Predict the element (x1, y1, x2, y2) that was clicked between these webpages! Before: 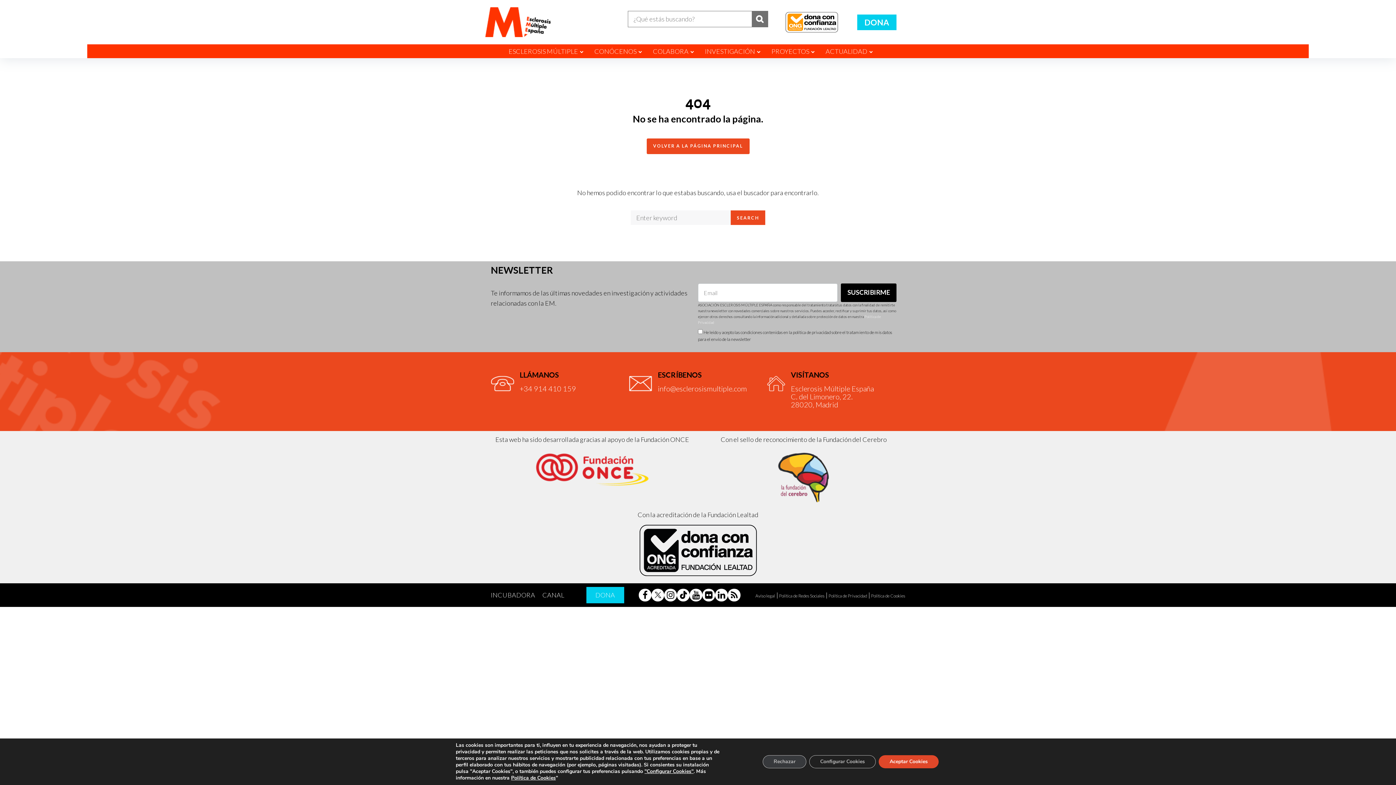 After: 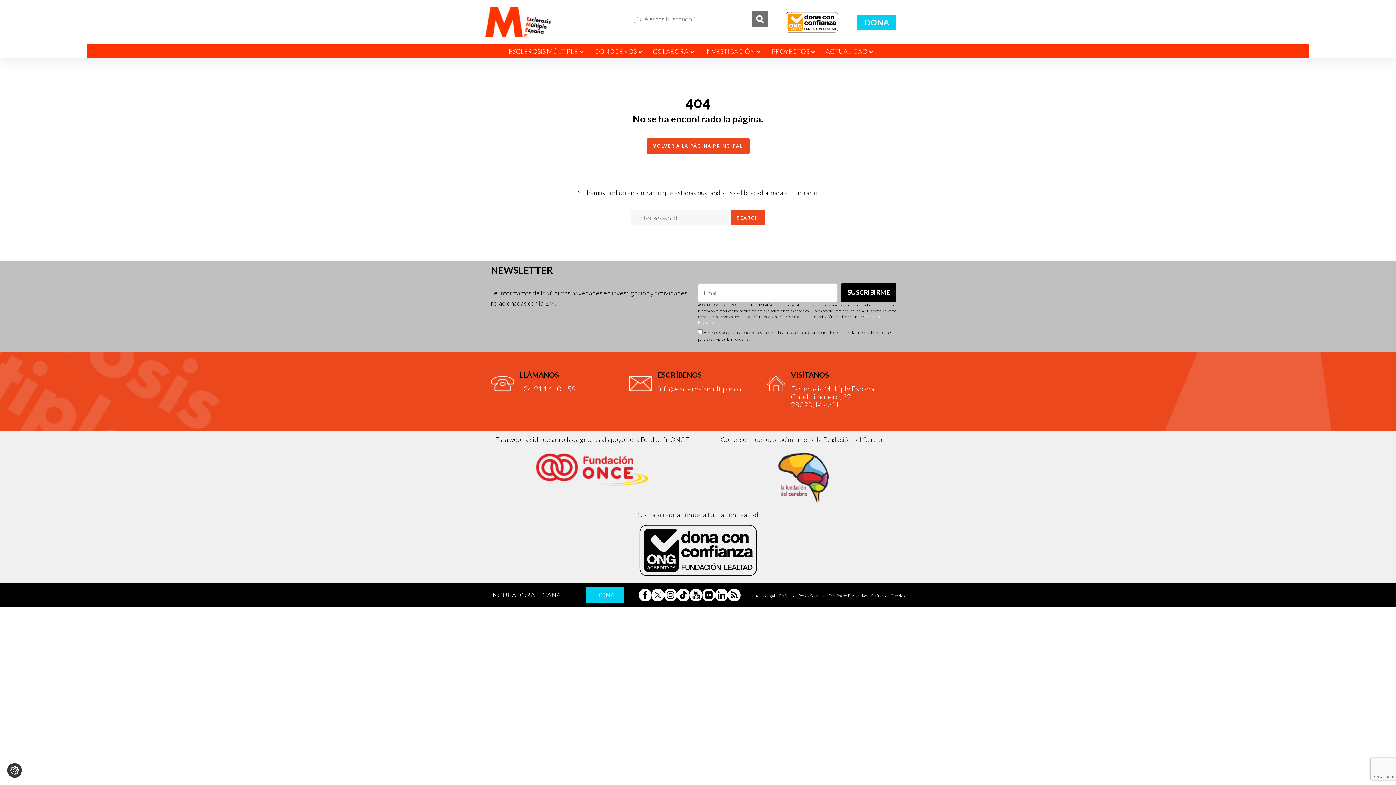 Action: label: Aceptar Cookies bbox: (878, 755, 938, 768)